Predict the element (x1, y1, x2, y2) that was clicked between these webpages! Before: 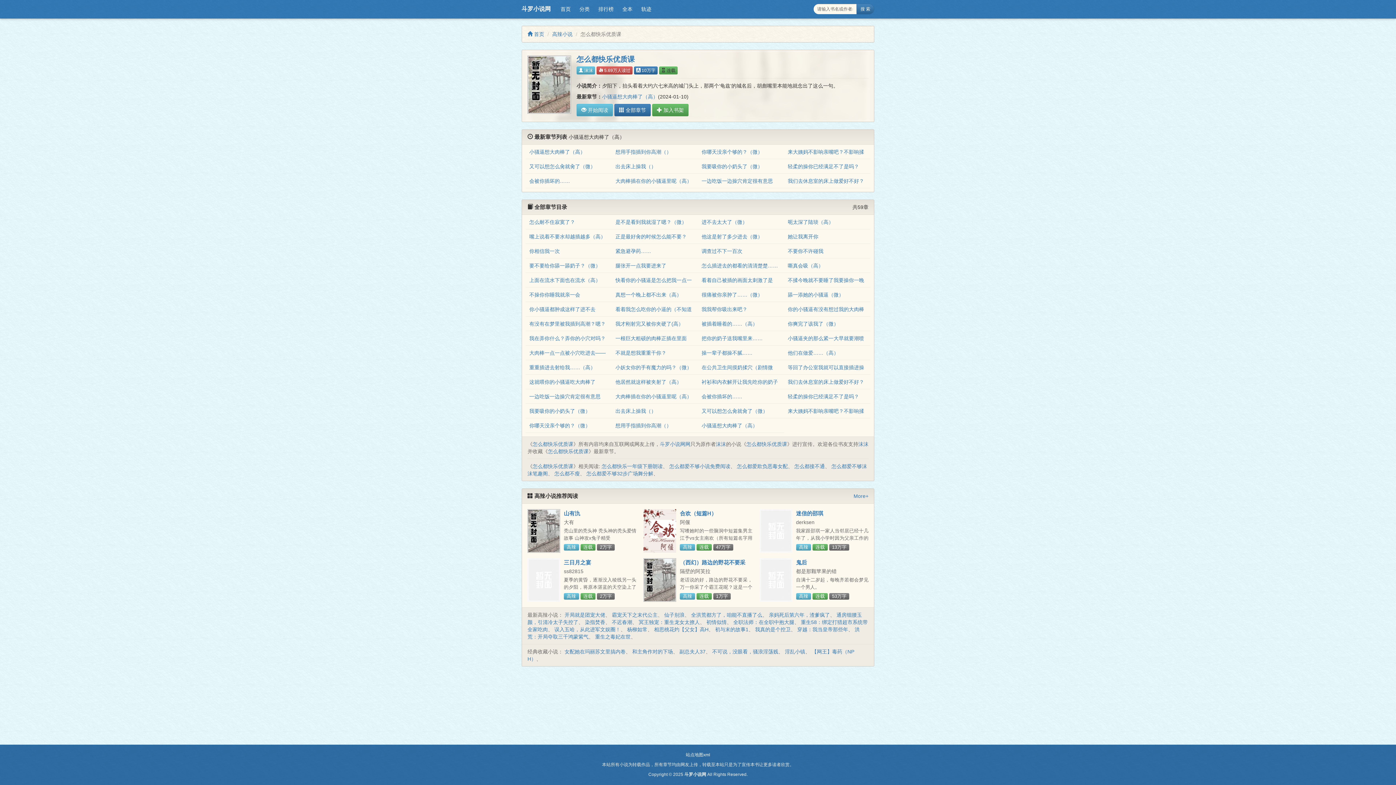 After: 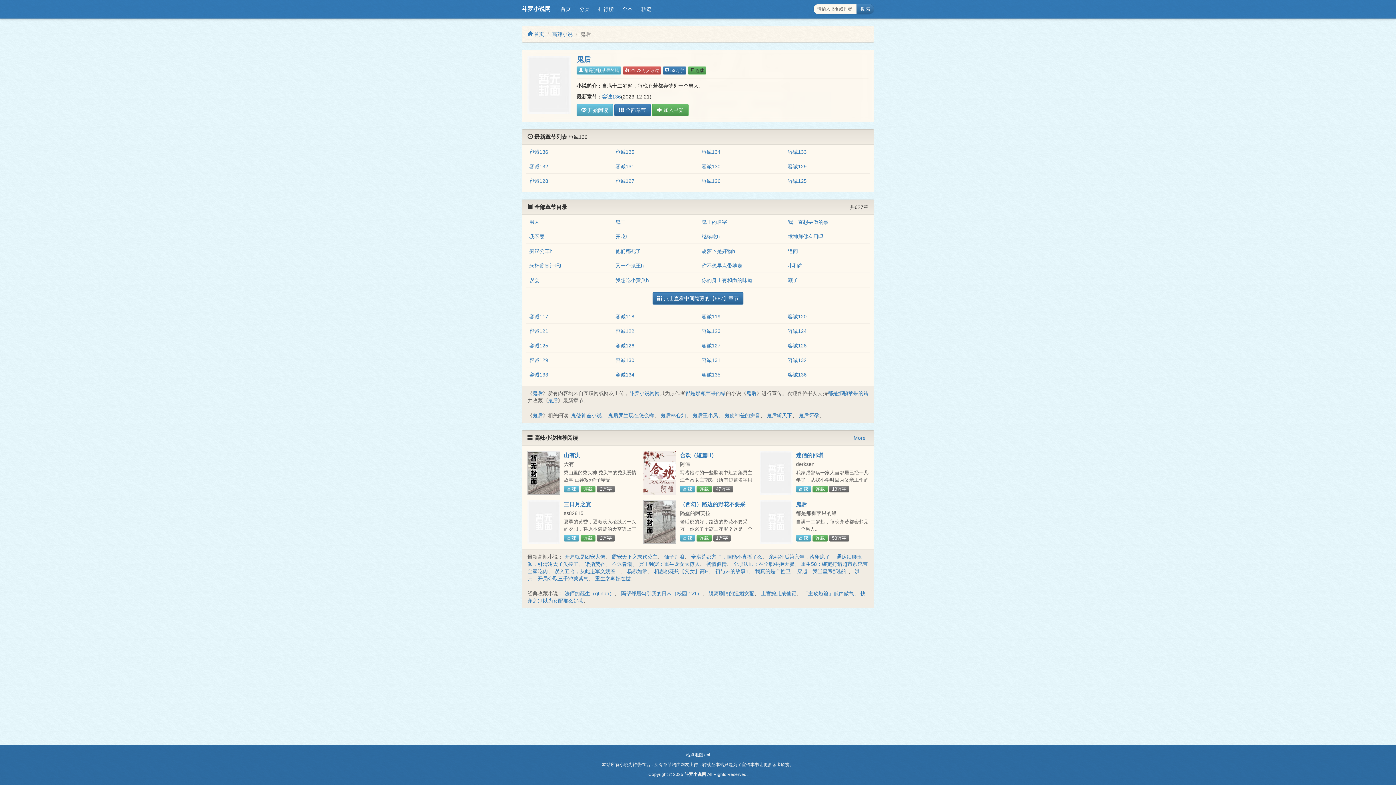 Action: bbox: (759, 558, 792, 602)